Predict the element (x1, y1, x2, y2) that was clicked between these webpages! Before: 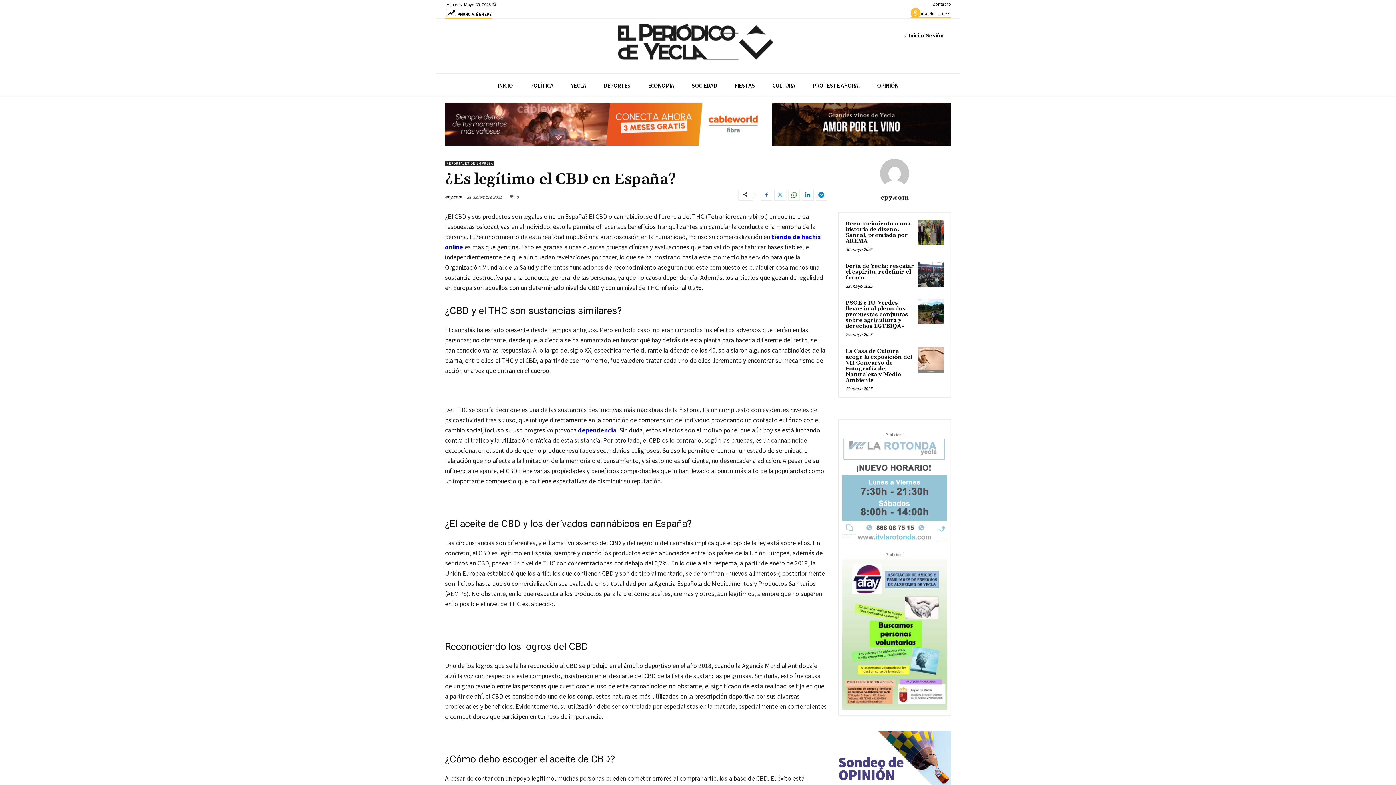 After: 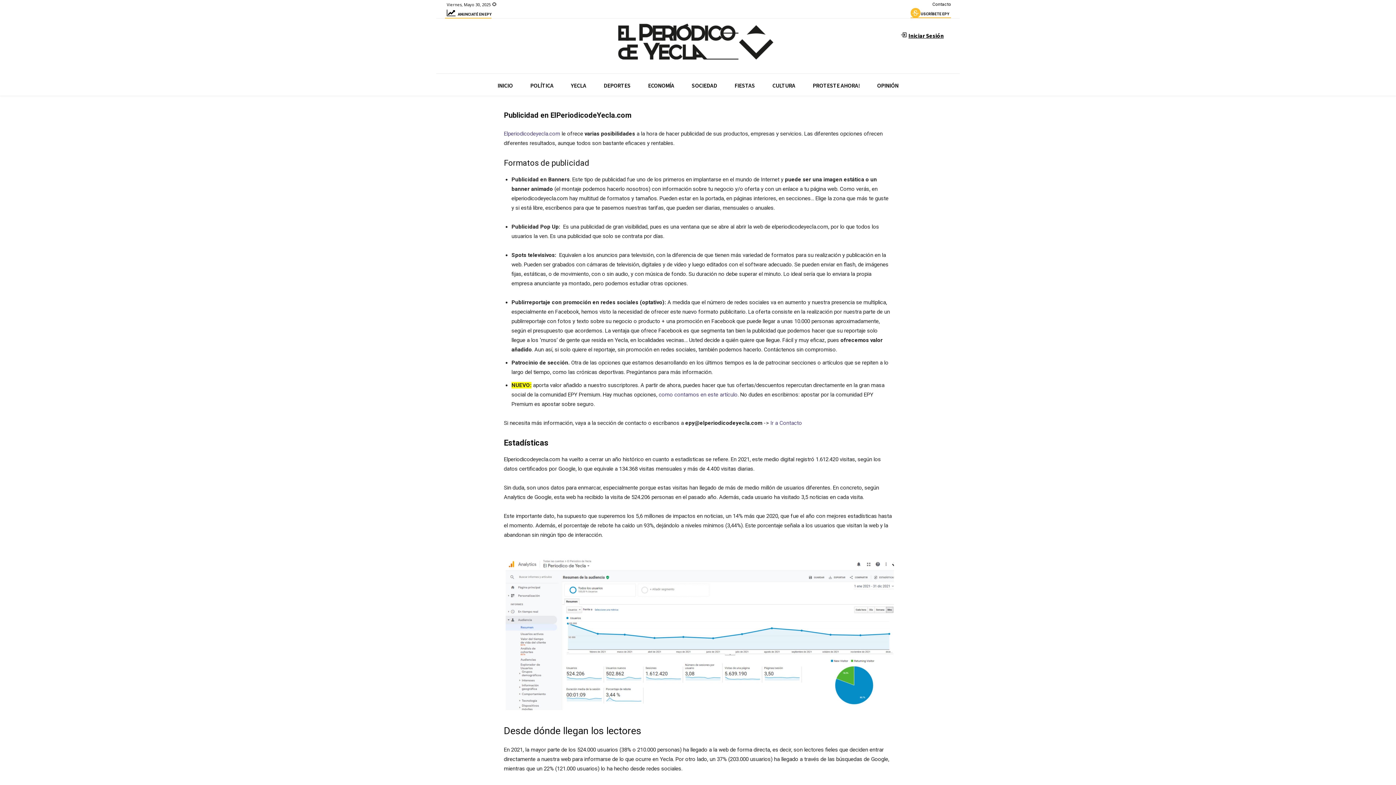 Action: bbox: (445, 12, 491, 18) label: ANUNCIATÉ EN EPY